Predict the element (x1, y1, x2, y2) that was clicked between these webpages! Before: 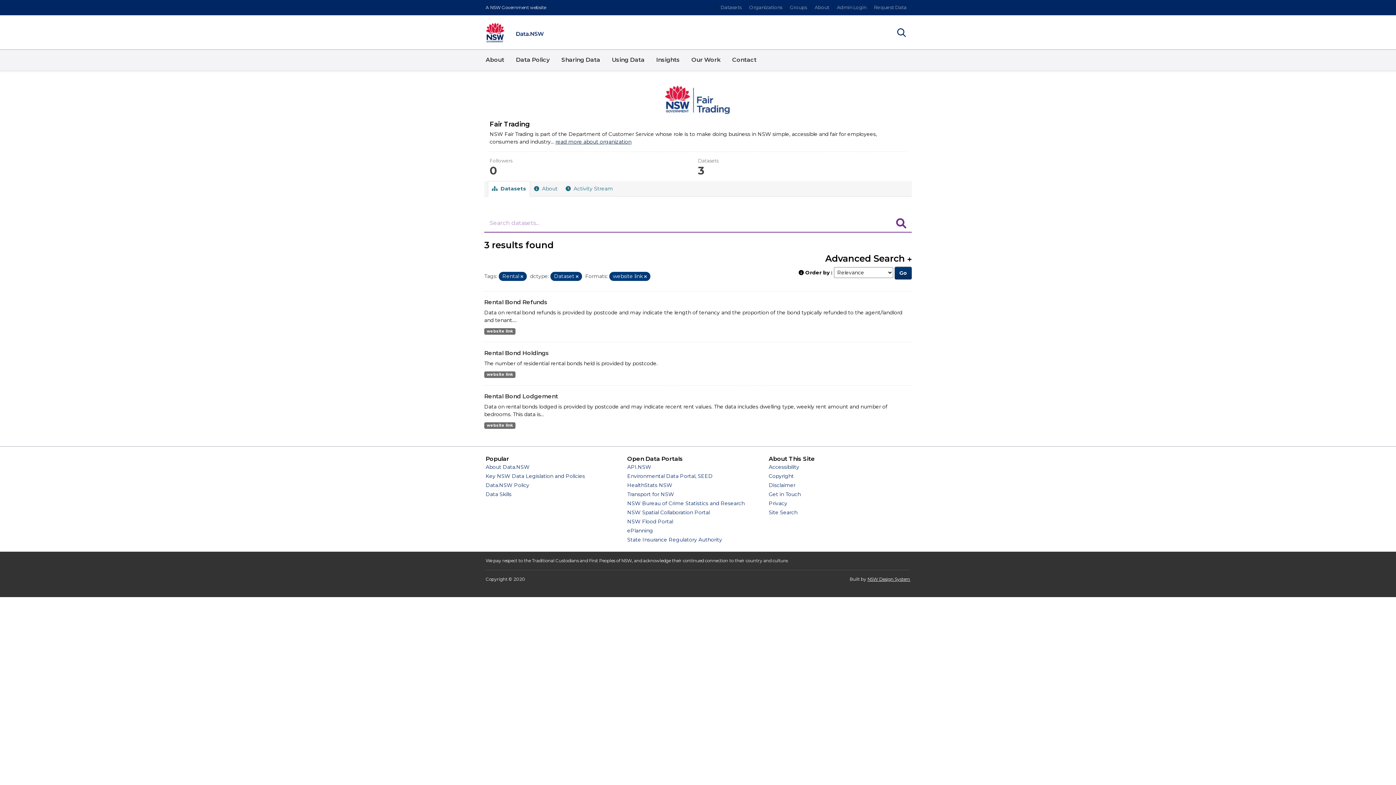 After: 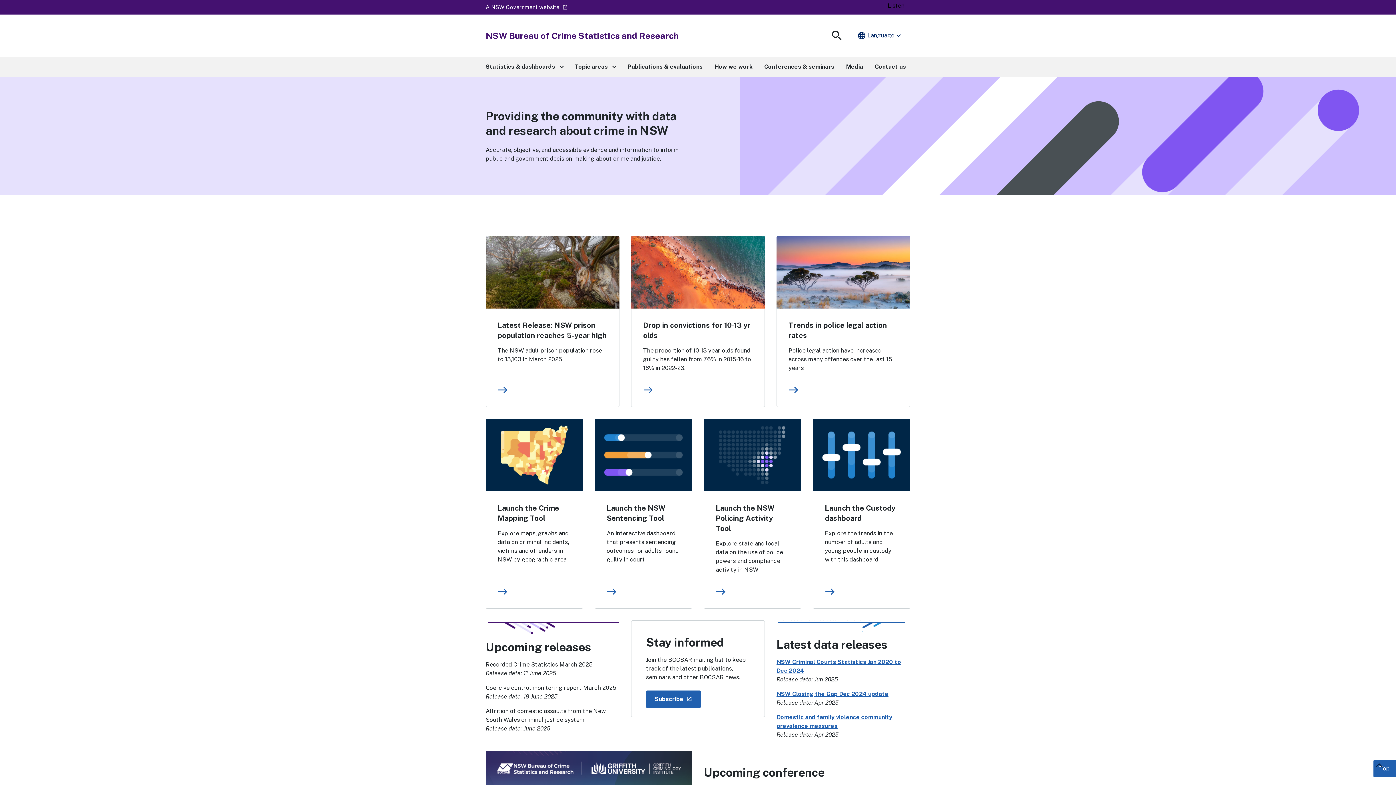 Action: label: NSW Bureau of Crime Statistics and Research bbox: (627, 500, 744, 506)